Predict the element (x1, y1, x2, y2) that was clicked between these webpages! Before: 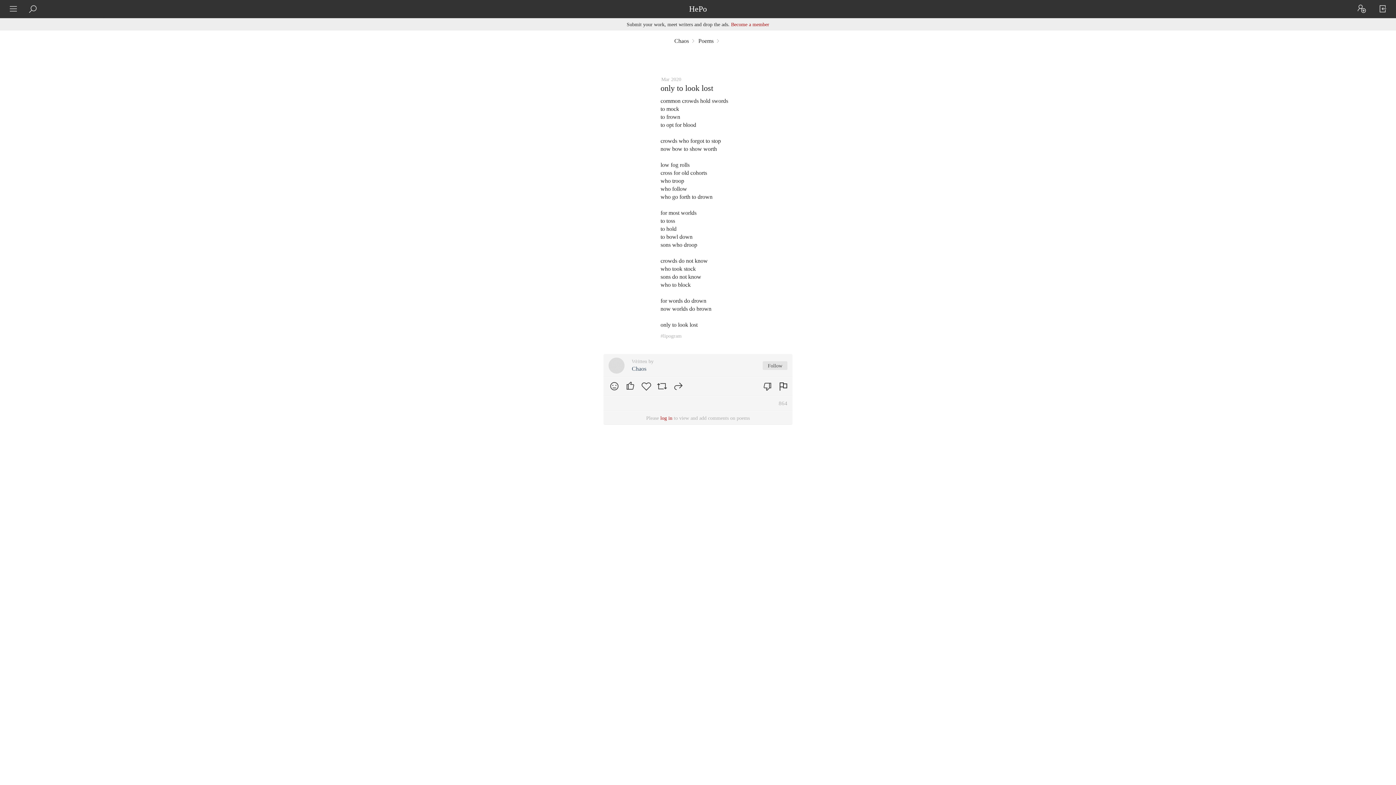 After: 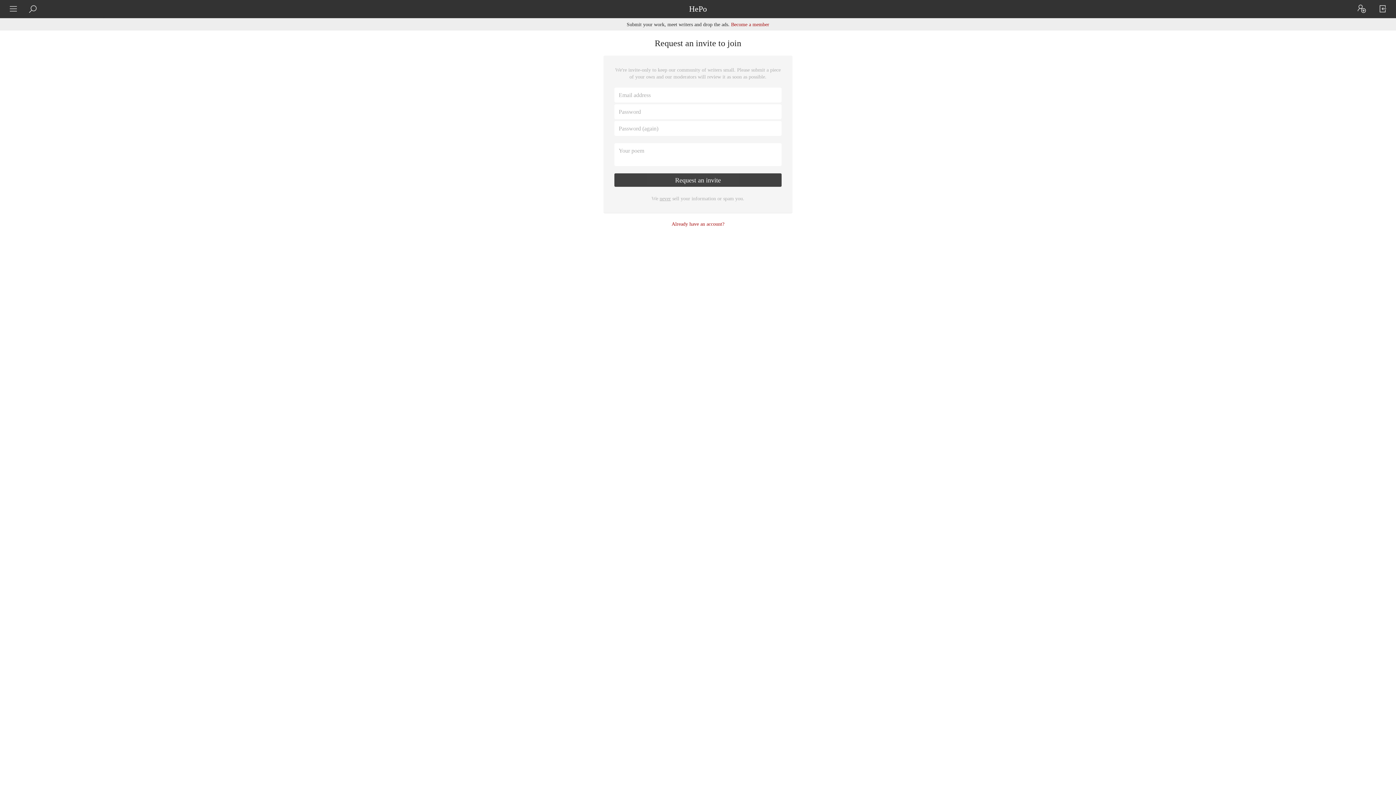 Action: bbox: (1352, 0, 1371, 18)